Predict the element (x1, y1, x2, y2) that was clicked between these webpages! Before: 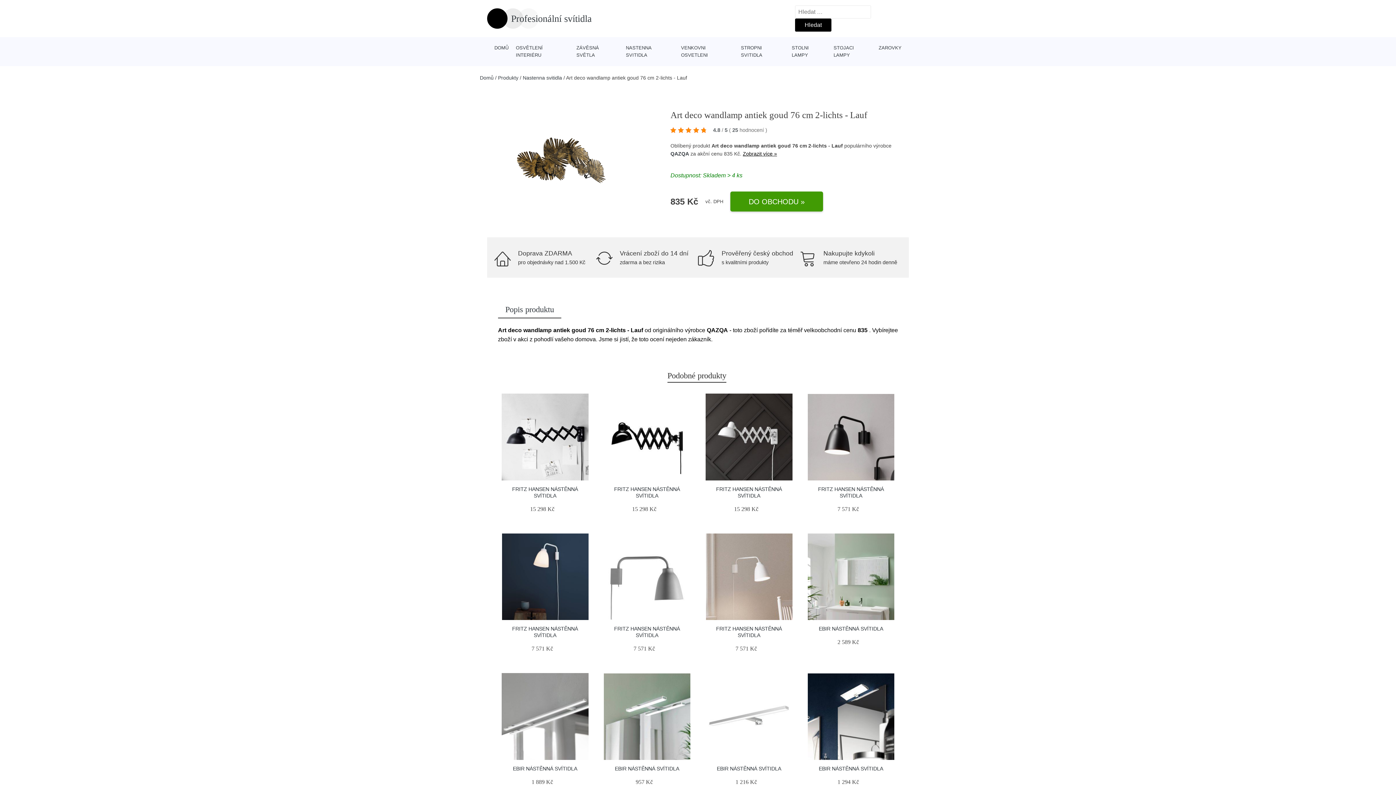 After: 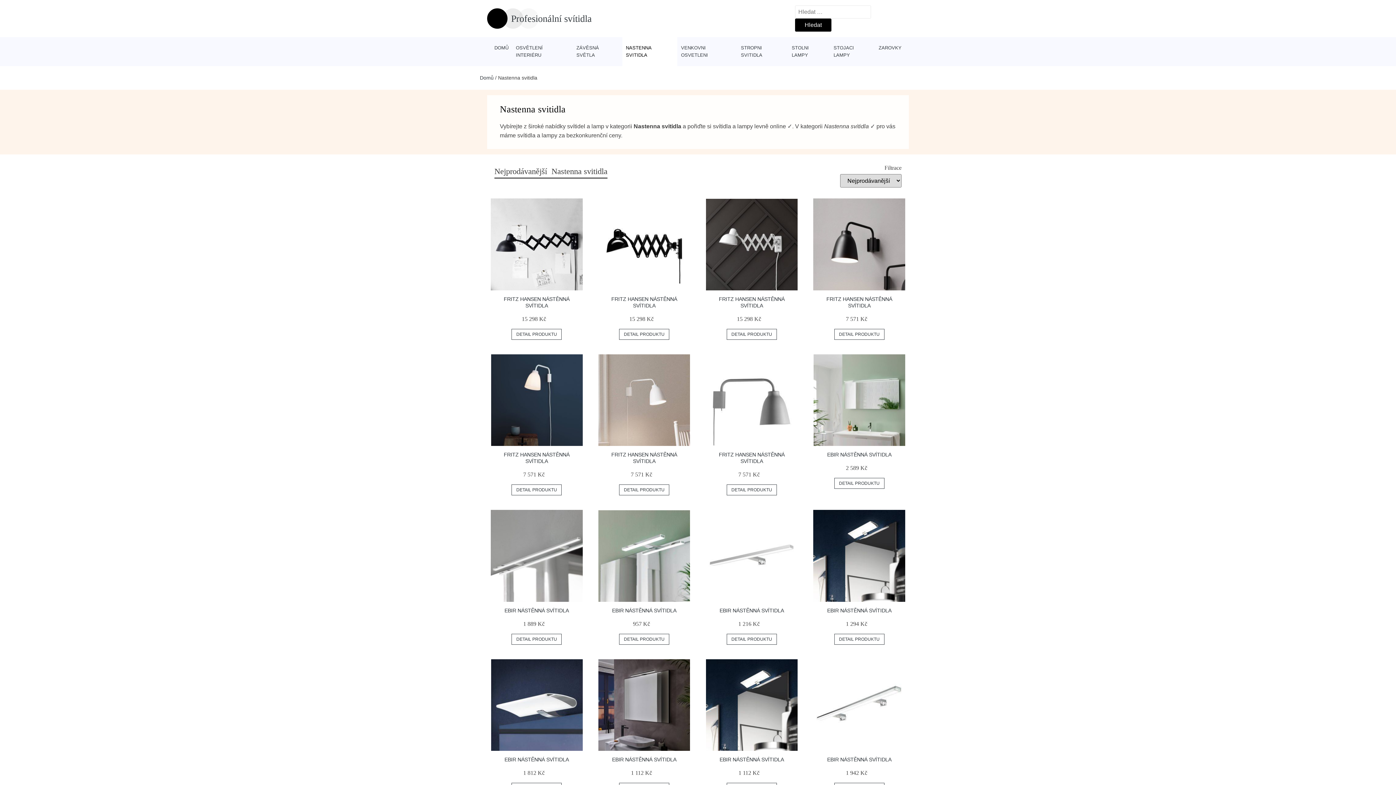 Action: bbox: (522, 74, 562, 80) label: Nastenna svitidla